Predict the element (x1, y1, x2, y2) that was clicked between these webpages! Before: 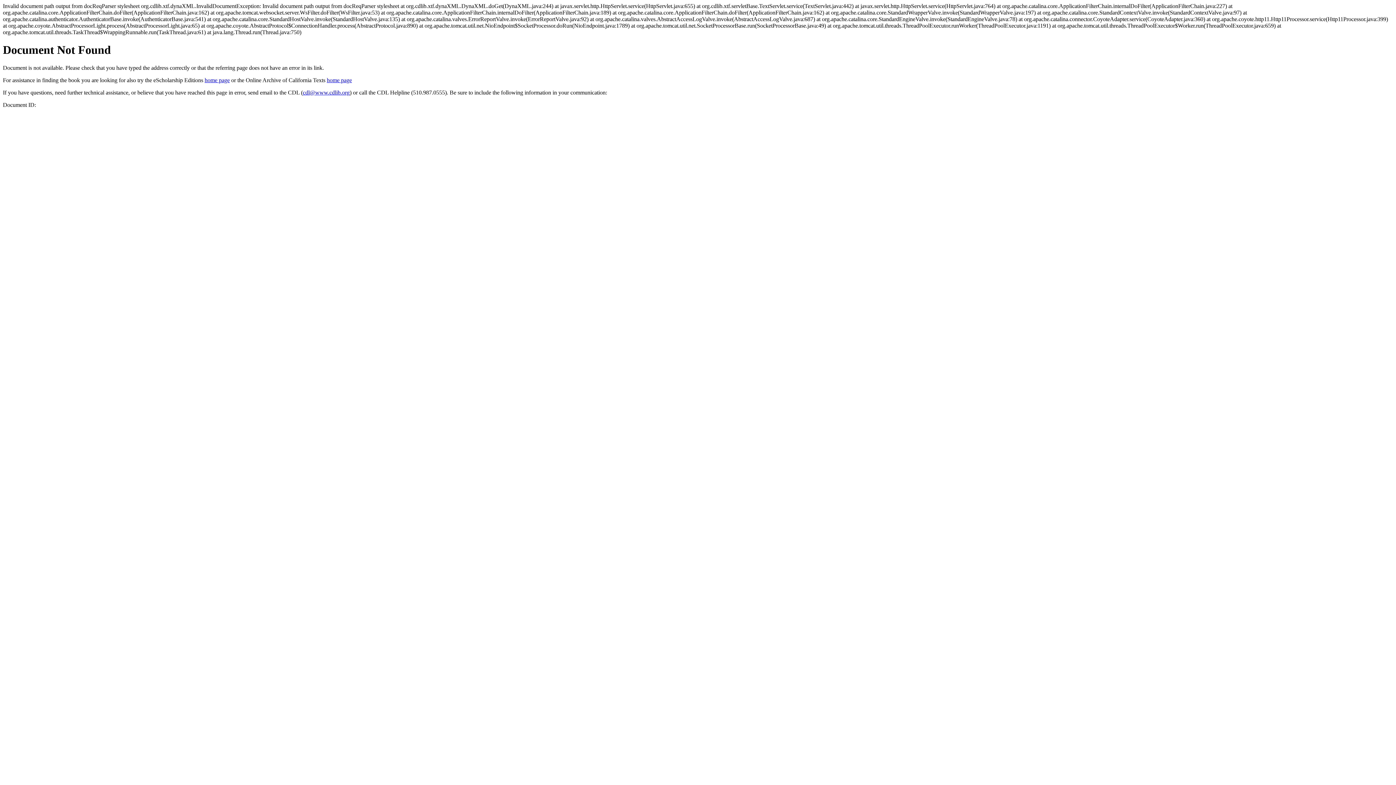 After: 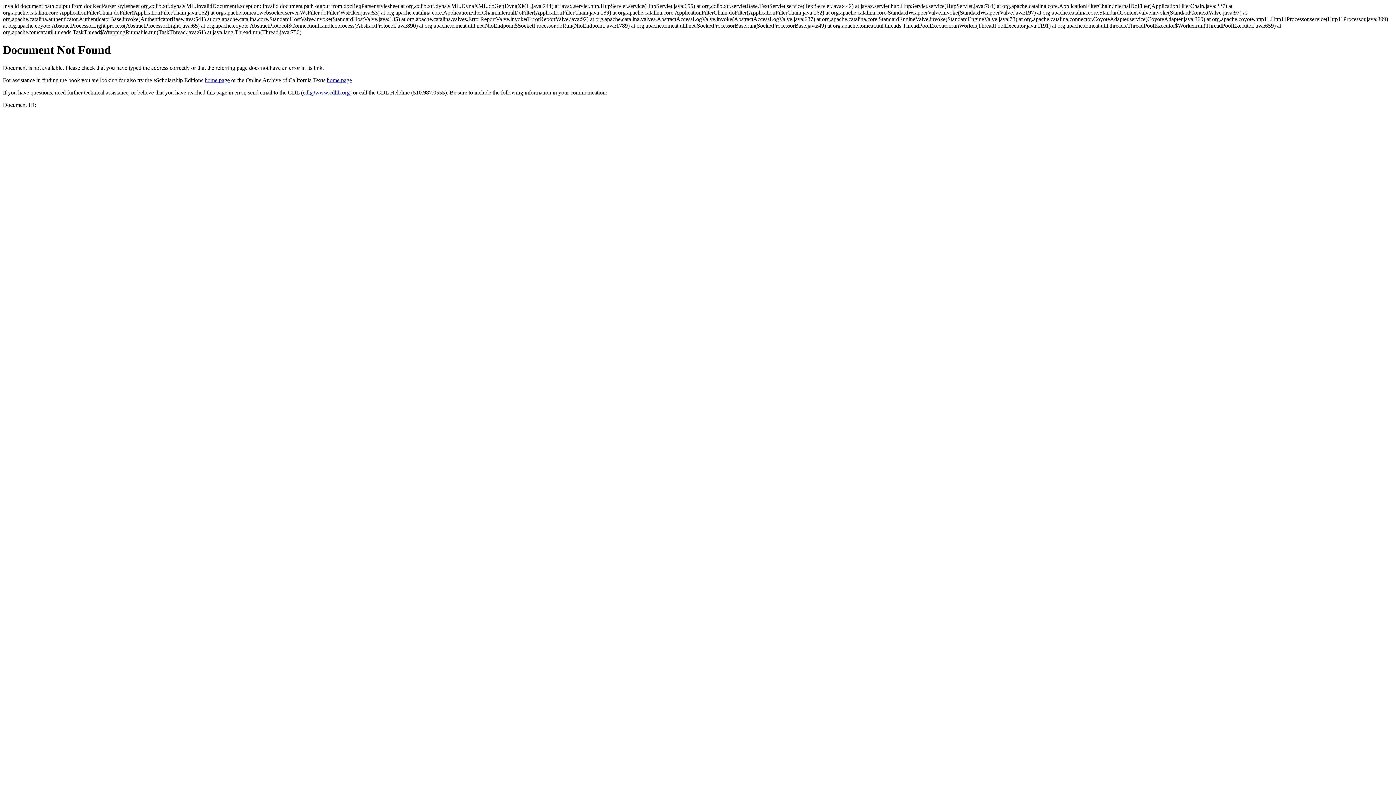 Action: bbox: (302, 89, 349, 95) label: cdl@www.cdlib.org